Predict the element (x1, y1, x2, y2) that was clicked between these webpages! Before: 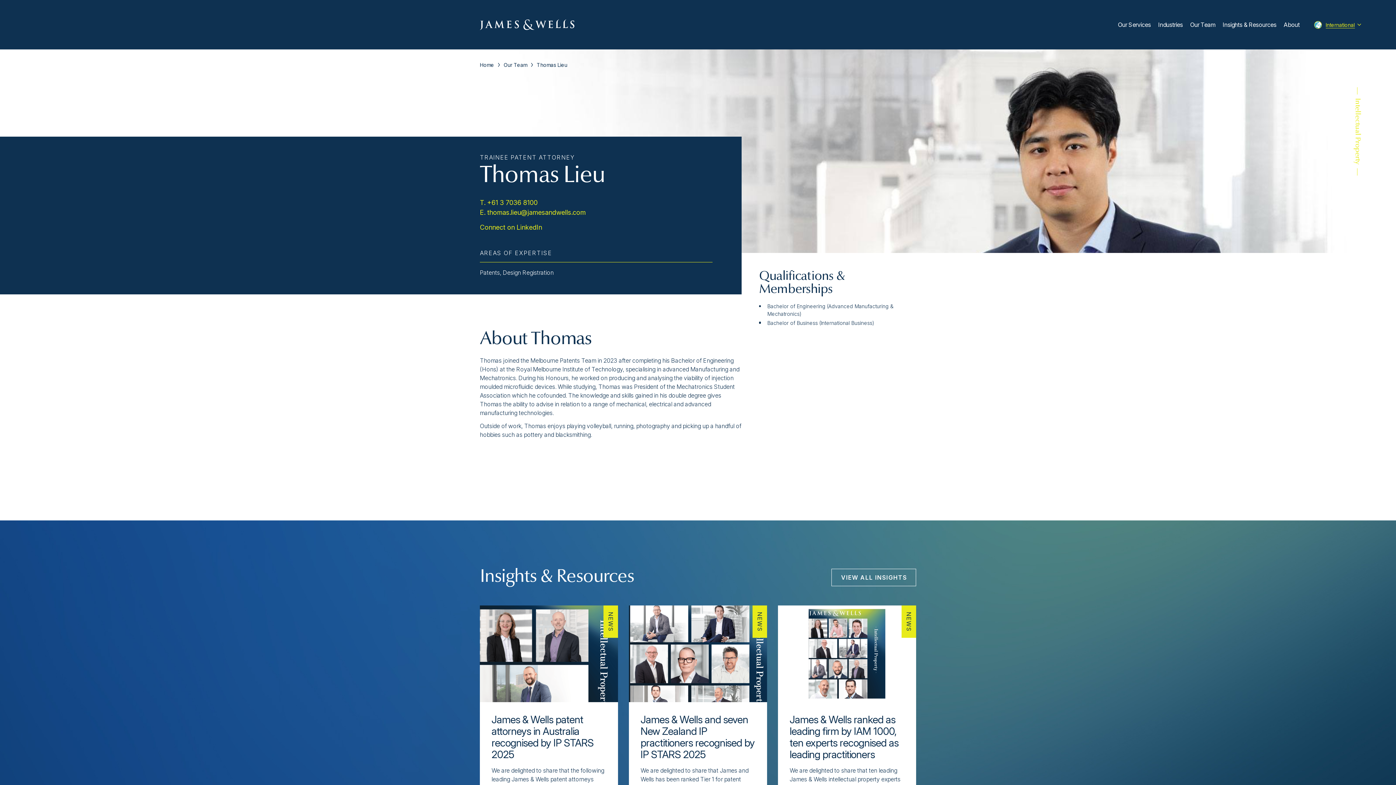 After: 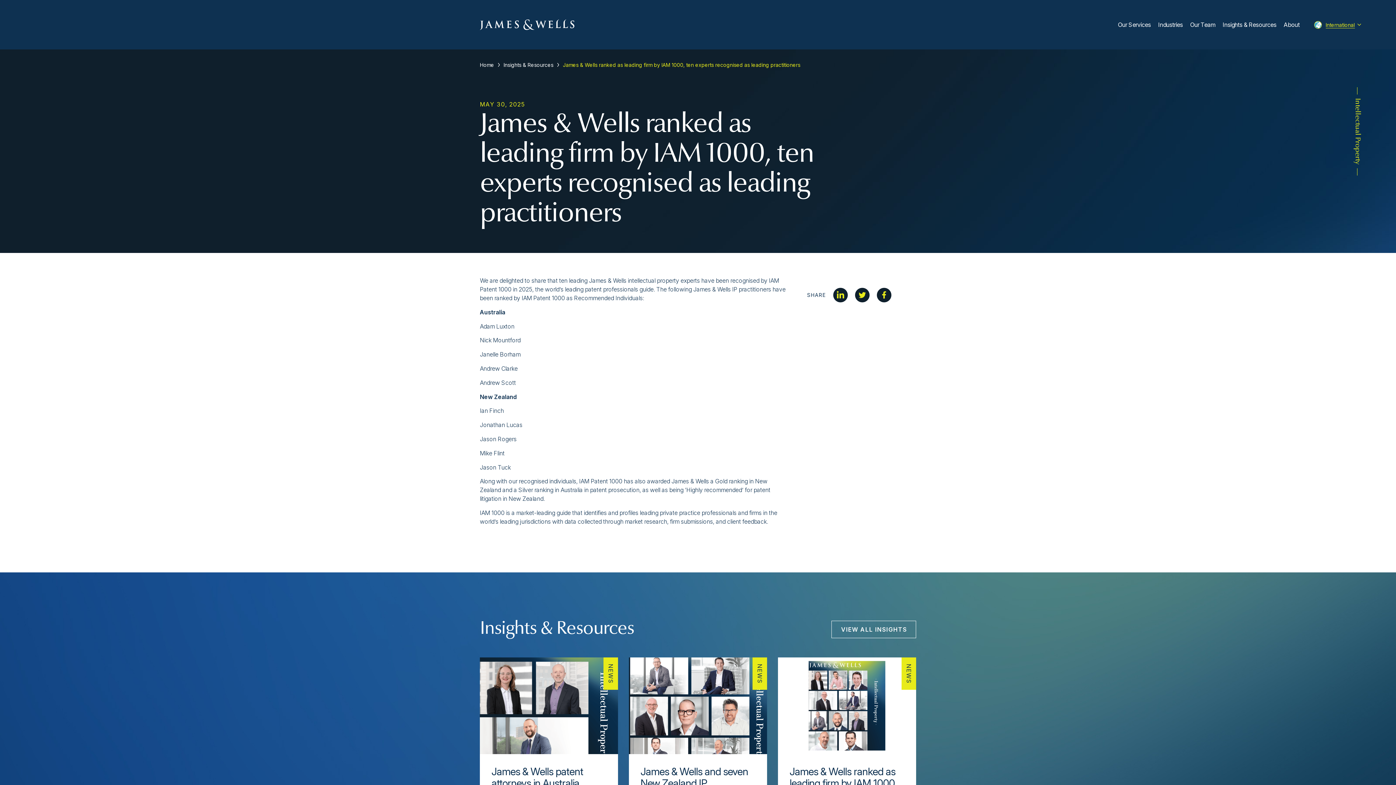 Action: label: NEWS

James & Wells ranked as leading firm by IAM 1000, ten experts recognised as leading practitioners

We are delighted to share that ten leading James & Wells intellectual property experts have been recognised by IAM Patent 1000 in 2025, the world’s leading patent professionals guide. The following James & Wells IP practitioners have been ranked by IAM Patent 1000 as Recommended Individuals: Australia Adam Luxton Nick Mountford Janelle Borham Andrew Clarke... bbox: (778, 605, 916, 856)